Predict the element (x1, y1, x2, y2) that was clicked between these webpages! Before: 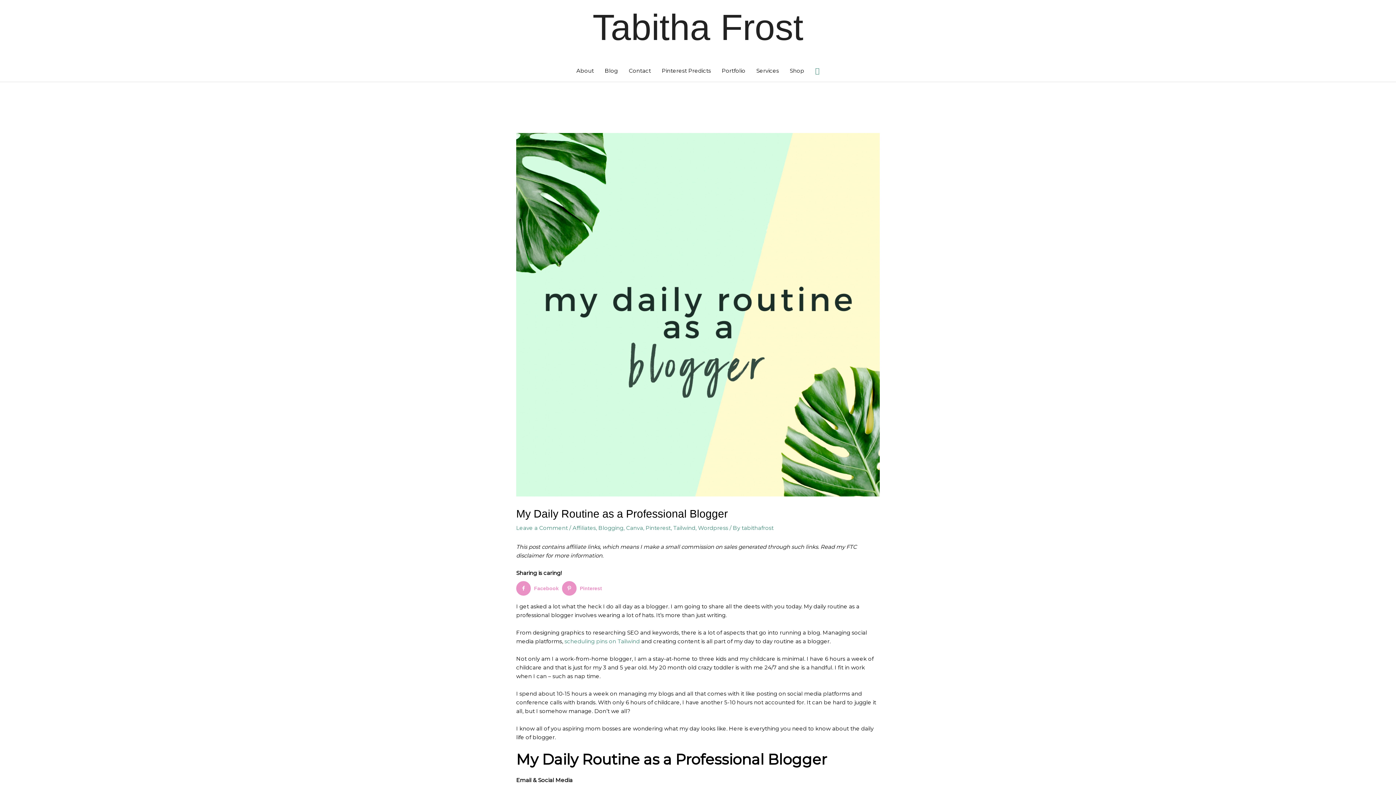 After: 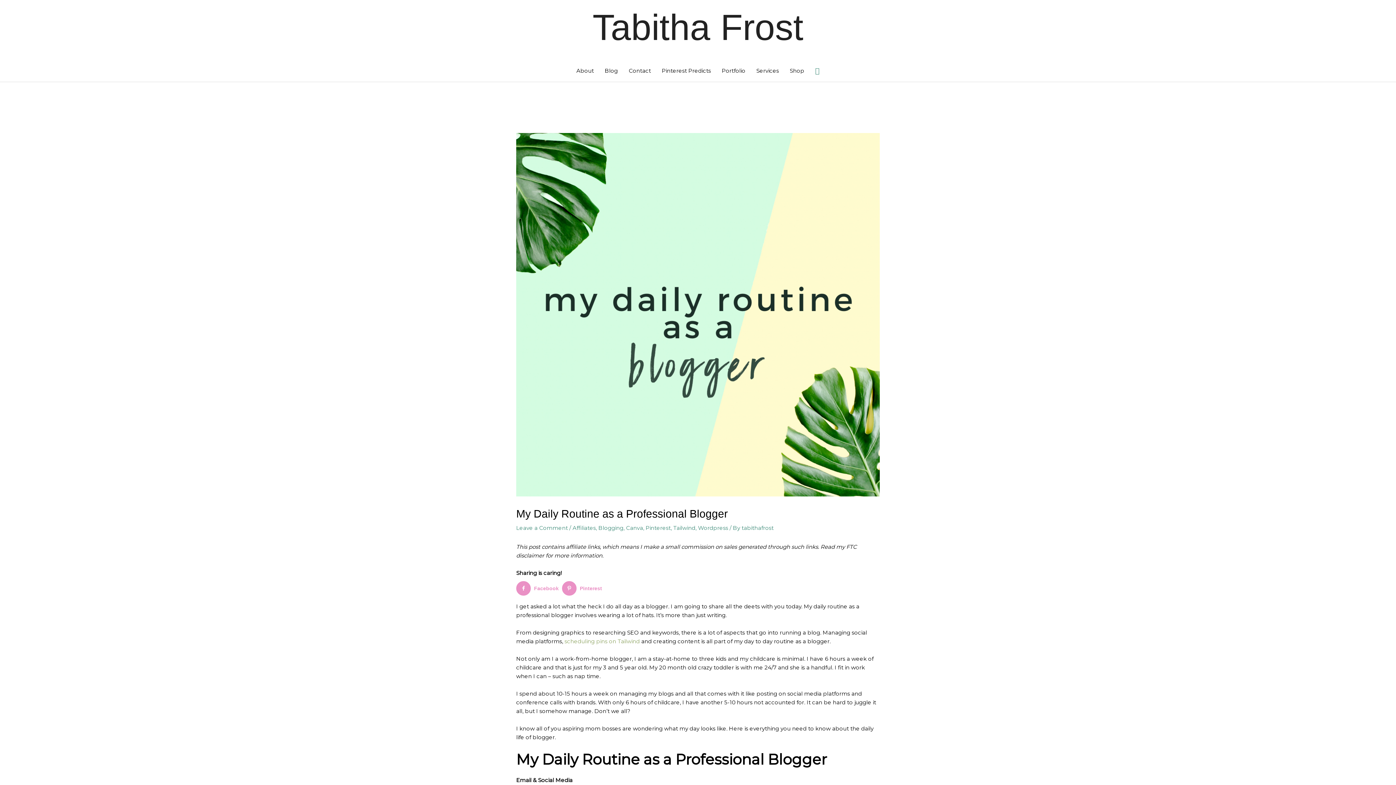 Action: bbox: (564, 638, 640, 645) label: scheduling pins on Tailwind (opens in a new tab)